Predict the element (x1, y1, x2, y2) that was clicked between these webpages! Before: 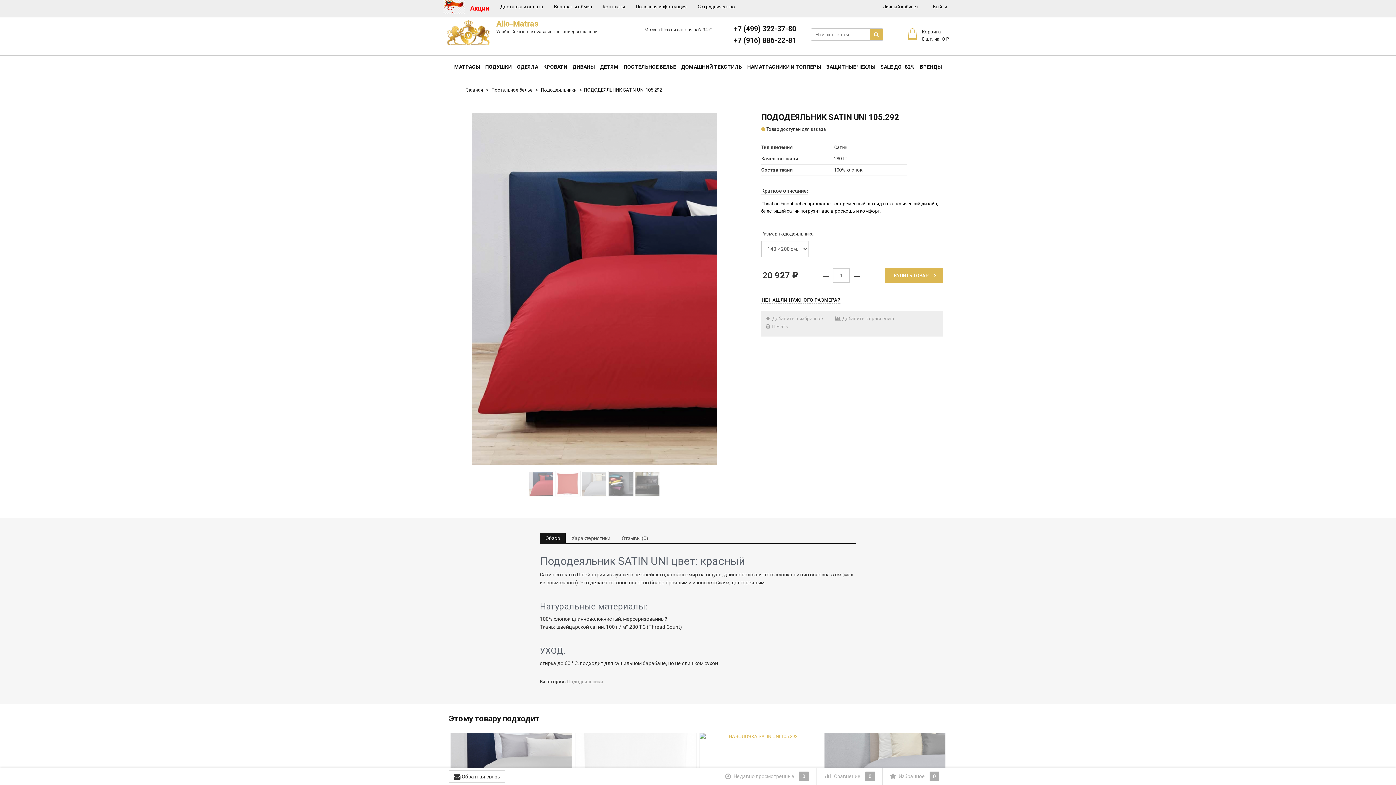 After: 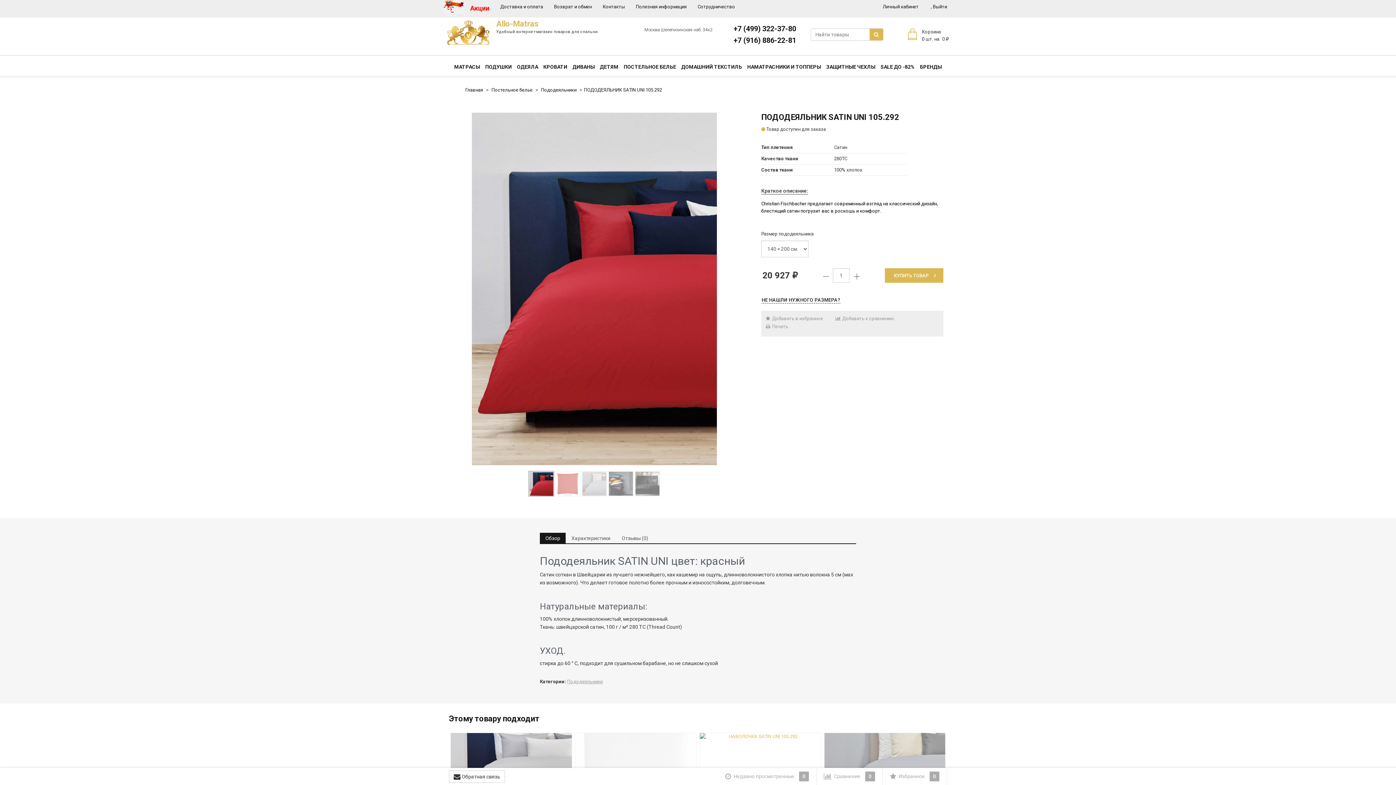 Action: bbox: (528, 480, 554, 486)